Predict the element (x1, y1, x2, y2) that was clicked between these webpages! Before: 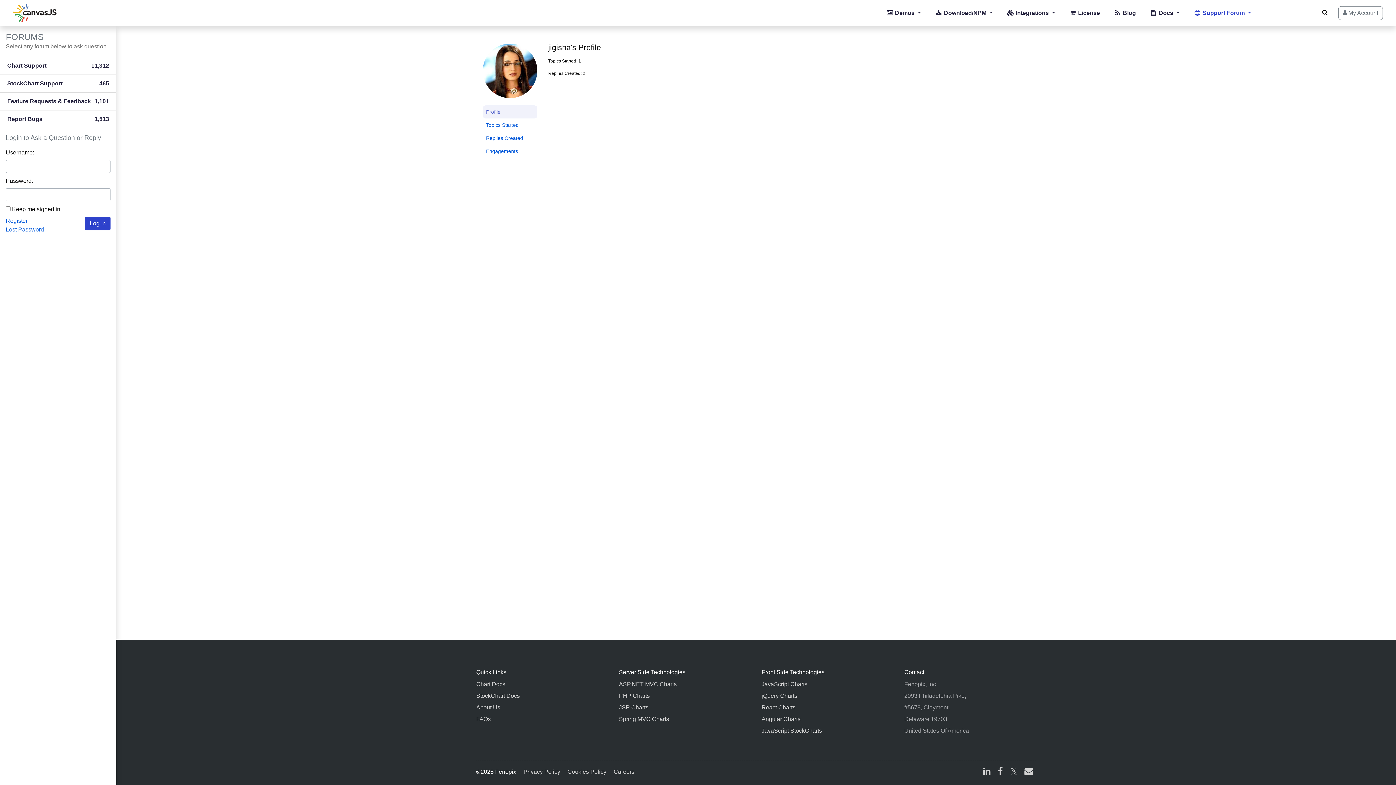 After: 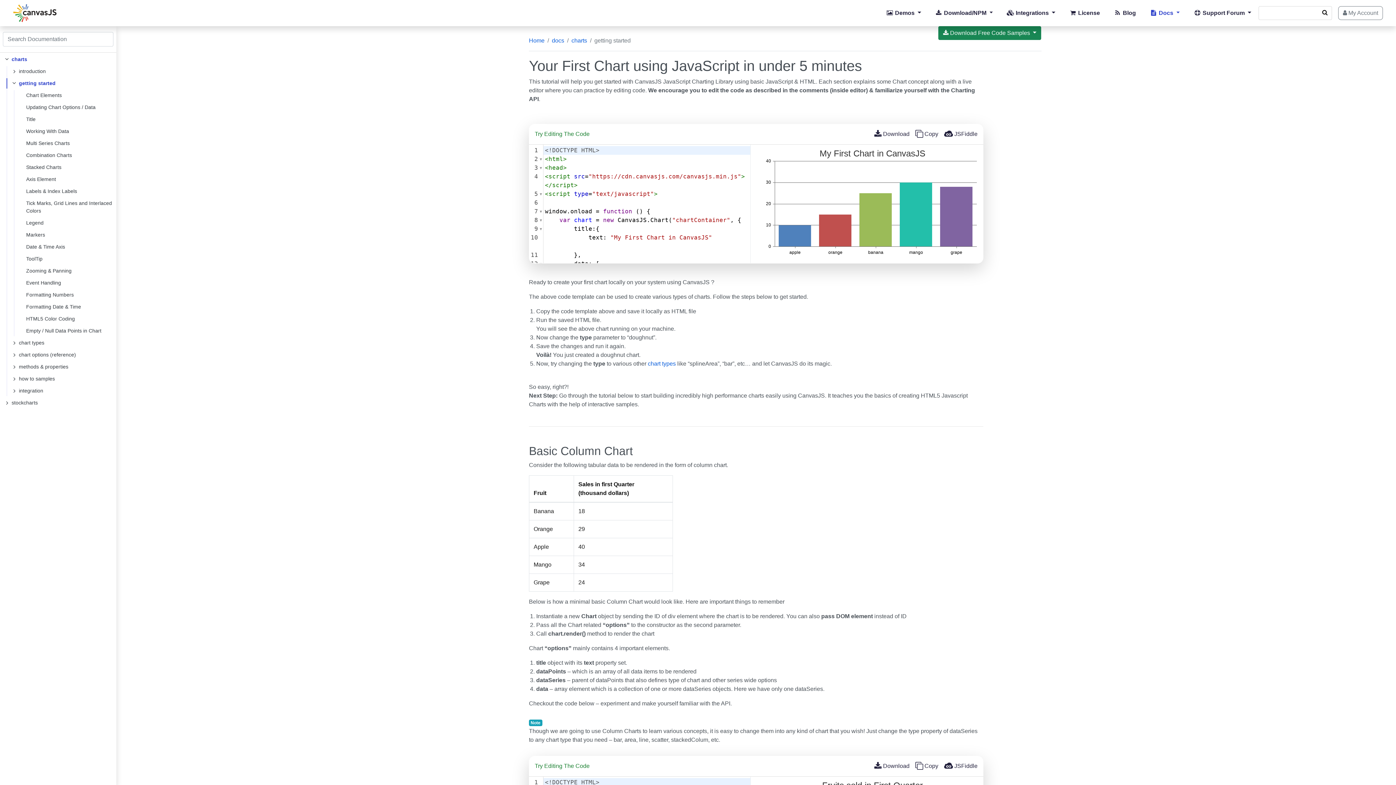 Action: label: Chart Docs bbox: (476, 680, 505, 689)